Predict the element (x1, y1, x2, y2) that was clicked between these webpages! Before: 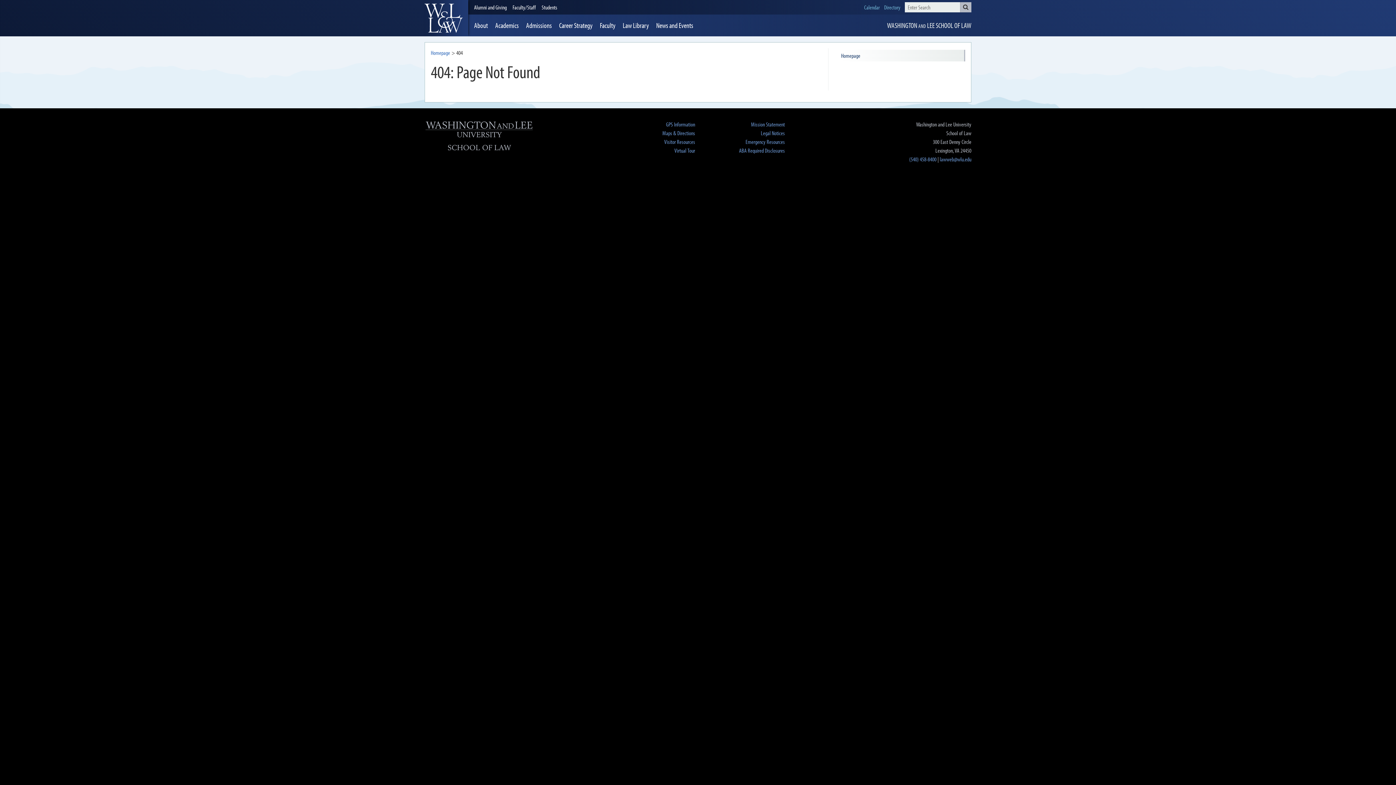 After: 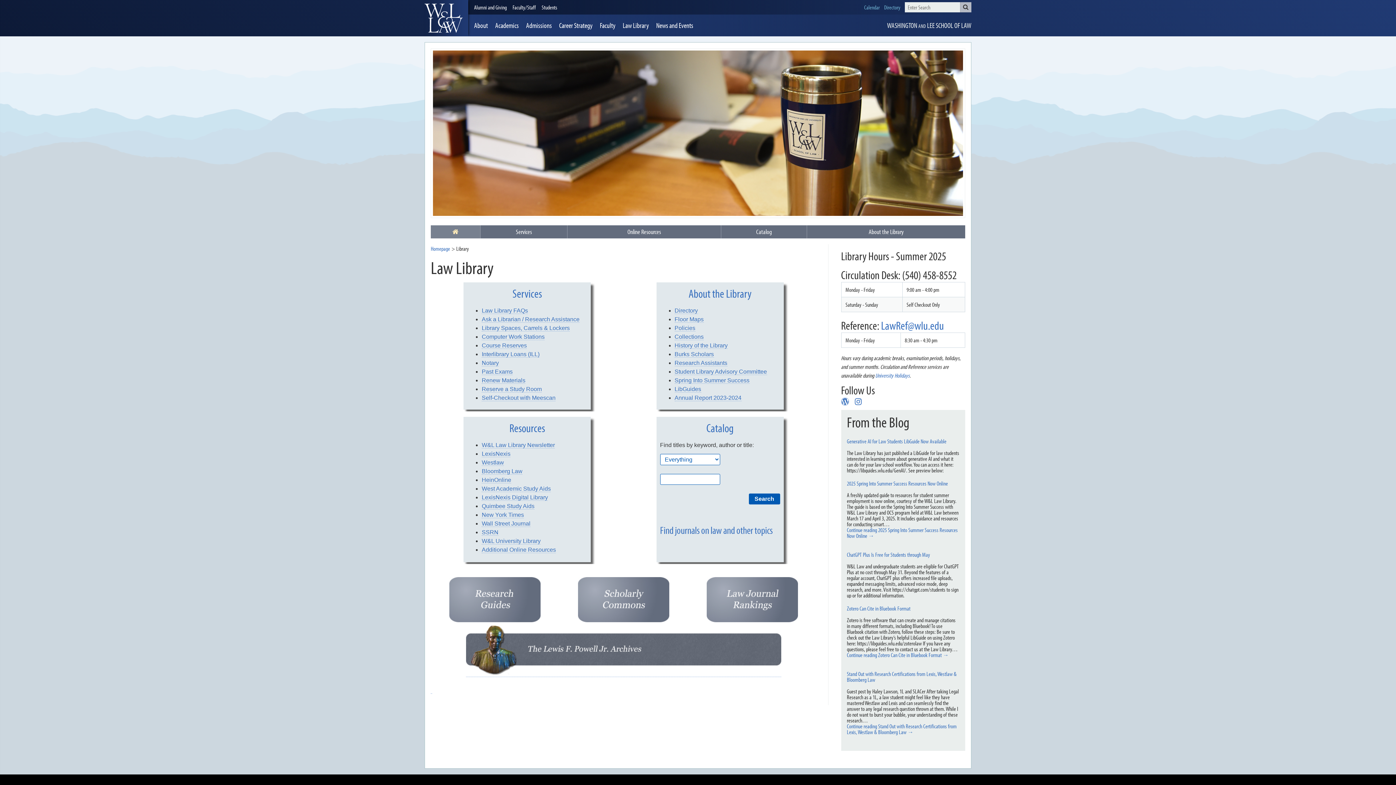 Action: label: Law Library bbox: (617, 14, 650, 36)